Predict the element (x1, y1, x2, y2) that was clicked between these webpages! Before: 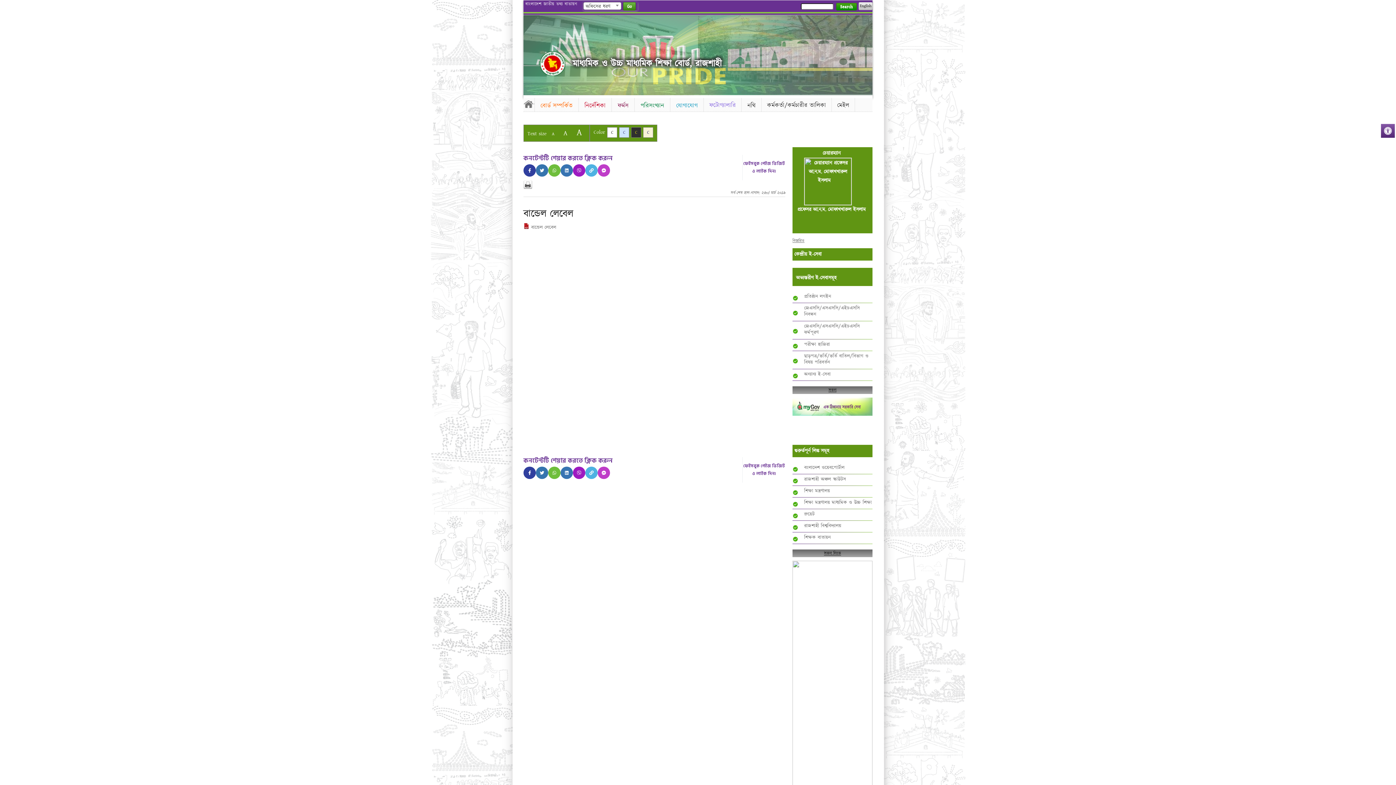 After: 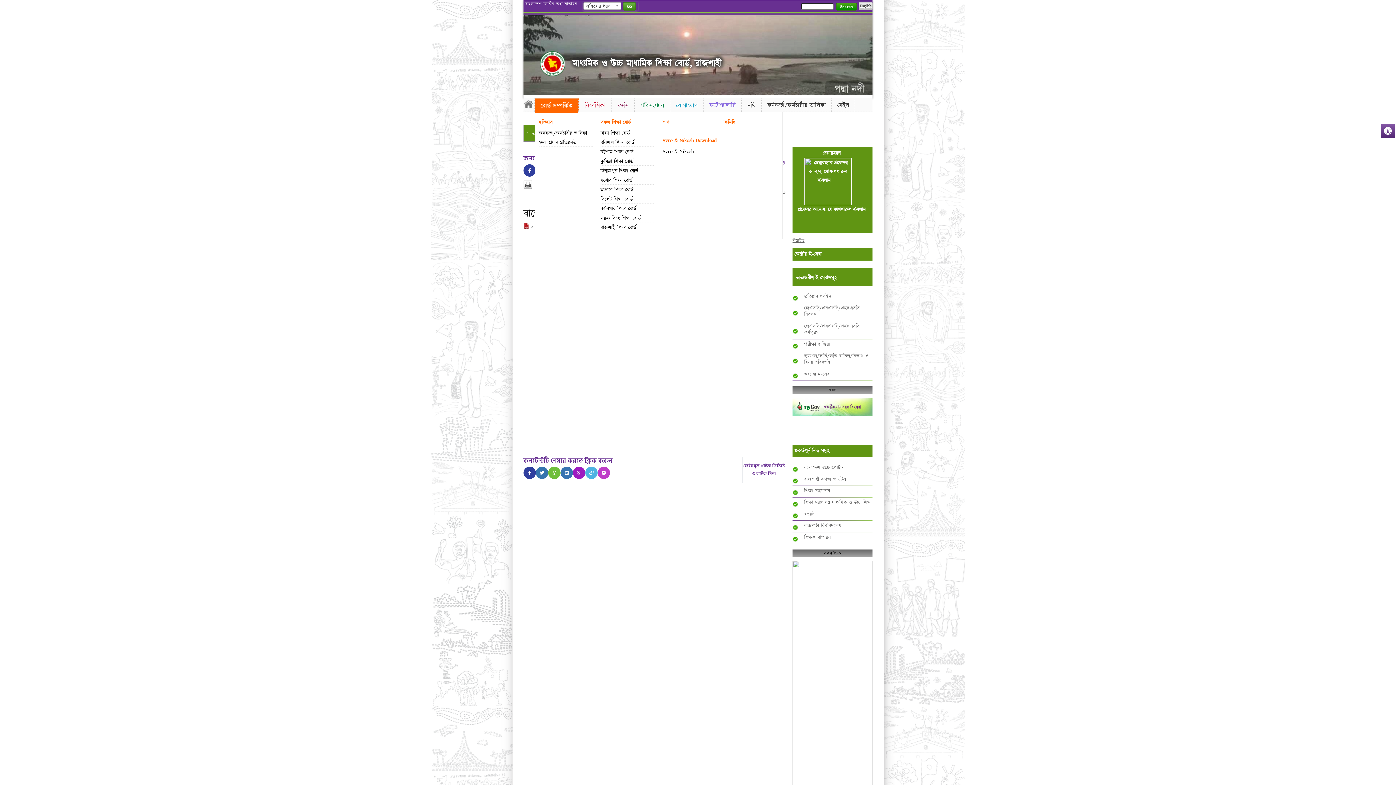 Action: label: বোর্ড সম্পর্কিত bbox: (534, 98, 578, 113)